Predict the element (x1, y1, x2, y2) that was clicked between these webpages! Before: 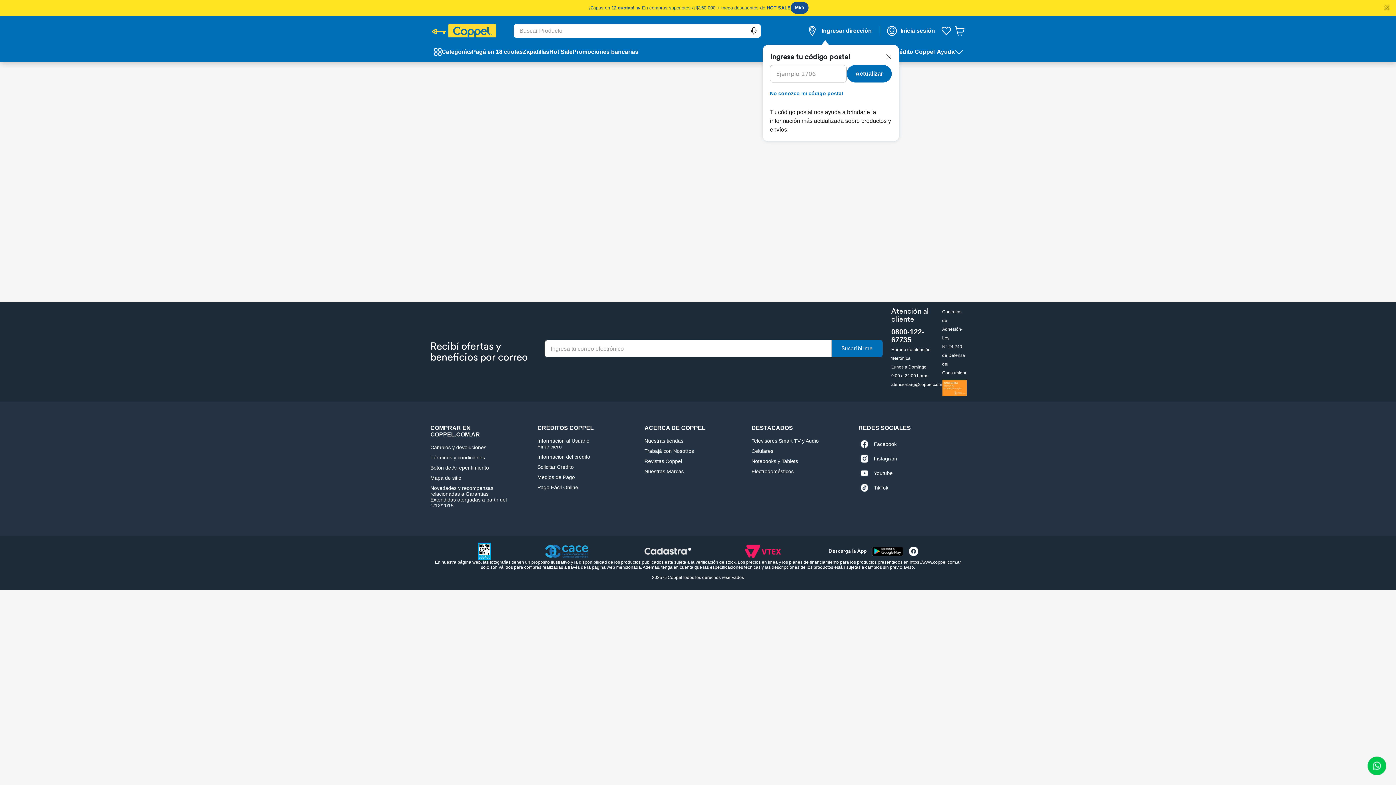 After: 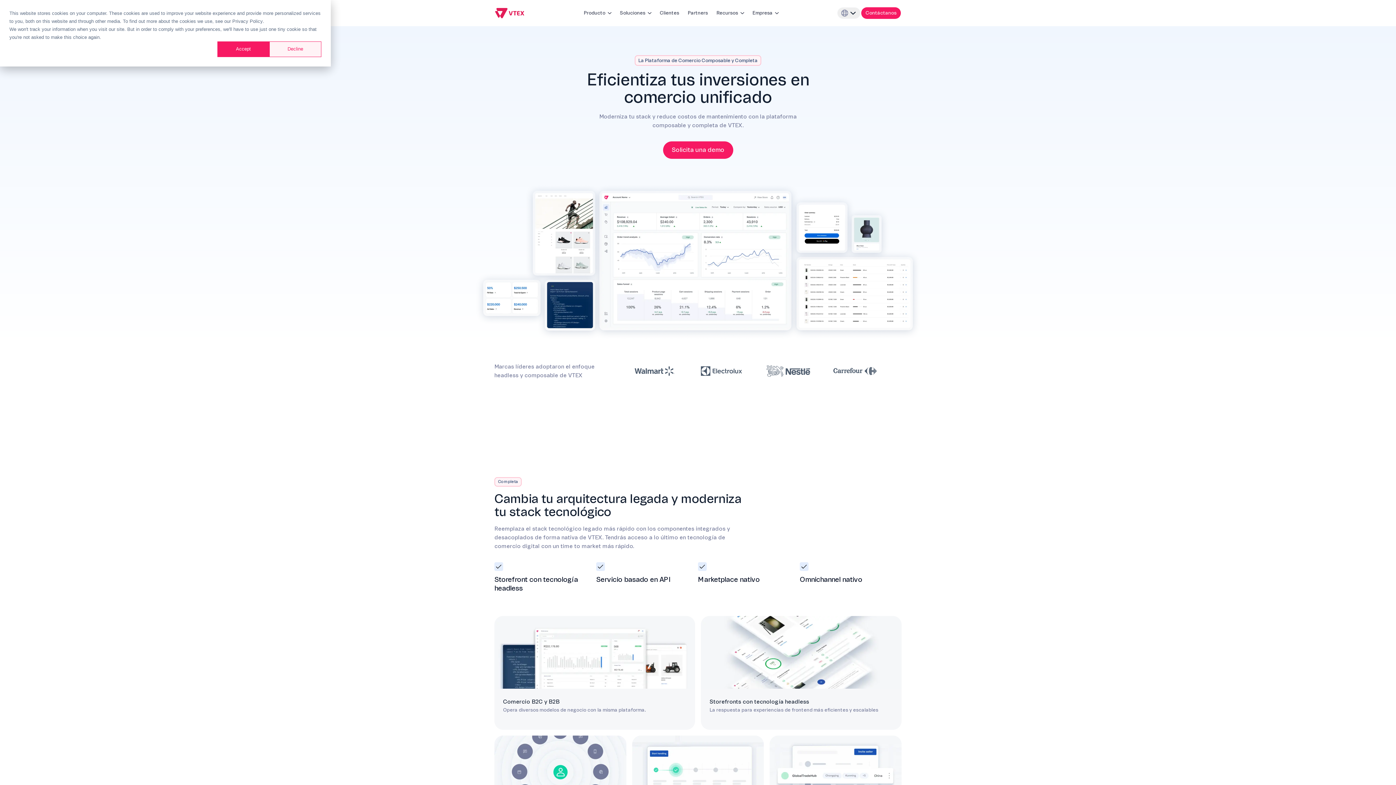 Action: bbox: (740, 540, 785, 563)